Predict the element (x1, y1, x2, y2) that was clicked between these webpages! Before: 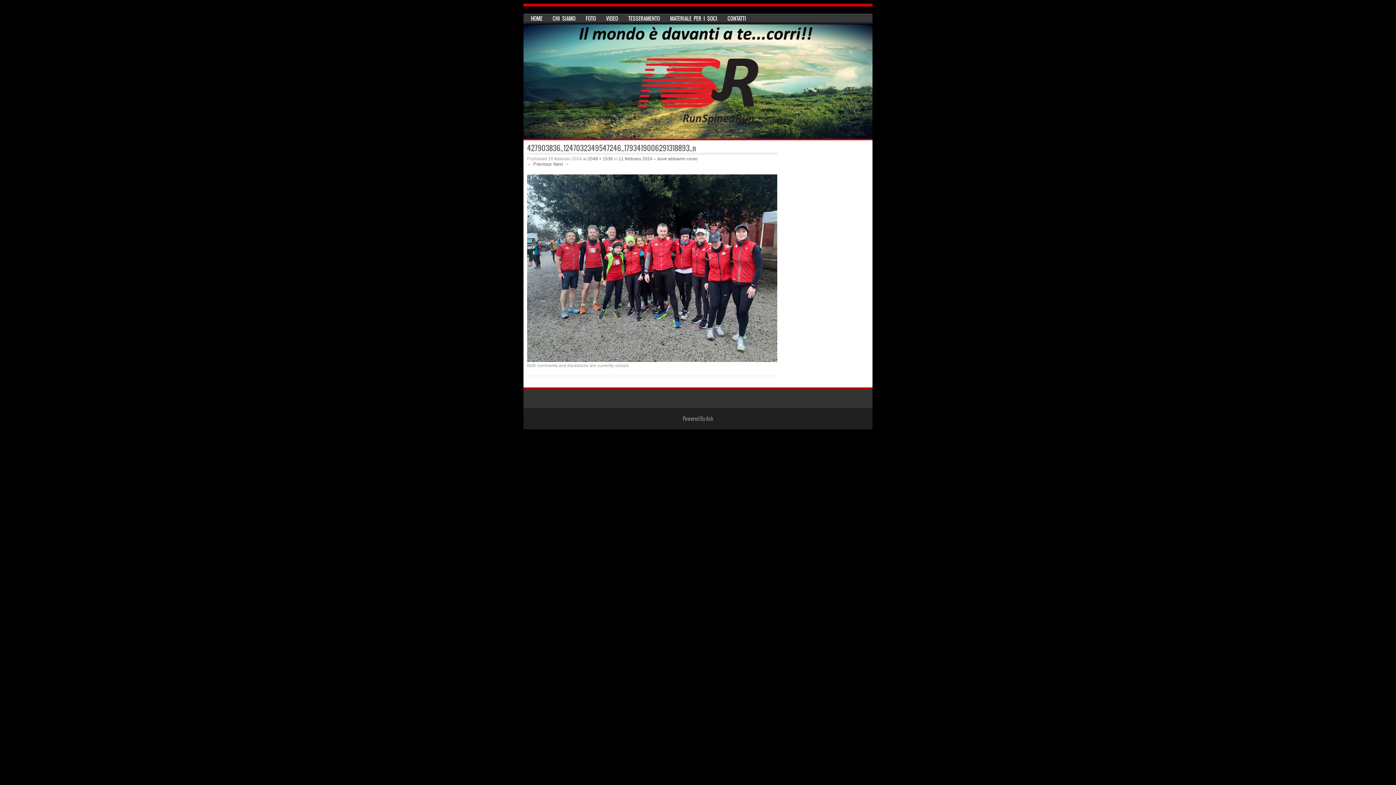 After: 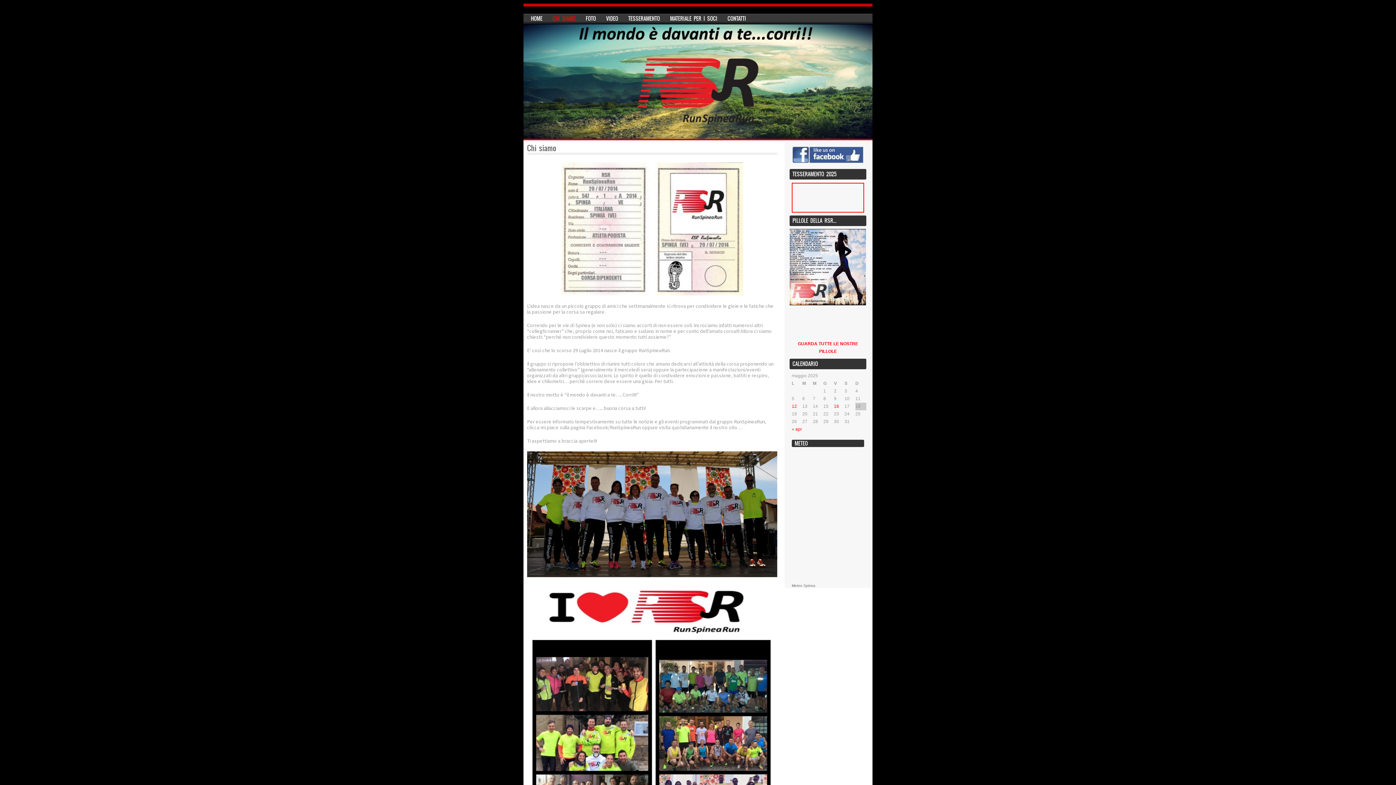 Action: bbox: (552, 15, 575, 21) label: CHI SIAMO